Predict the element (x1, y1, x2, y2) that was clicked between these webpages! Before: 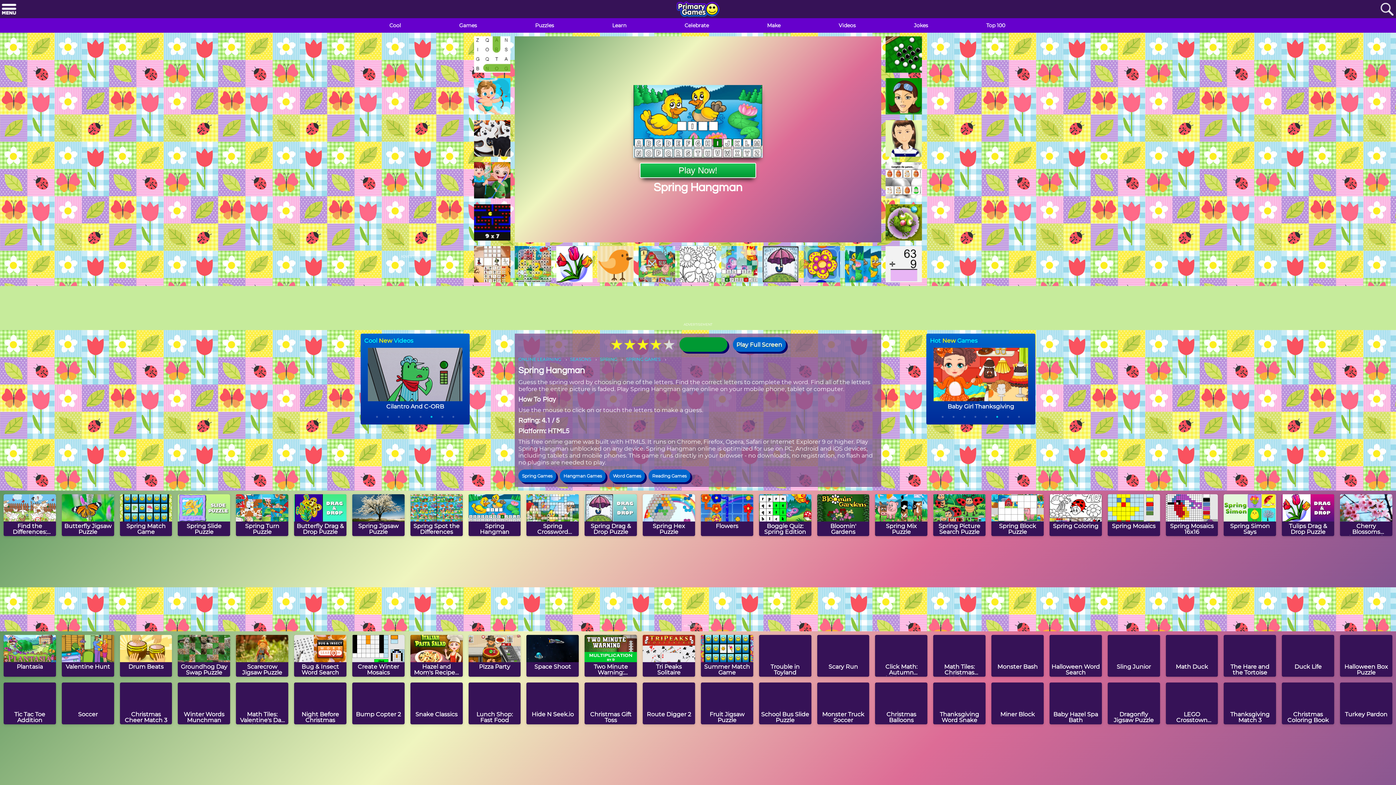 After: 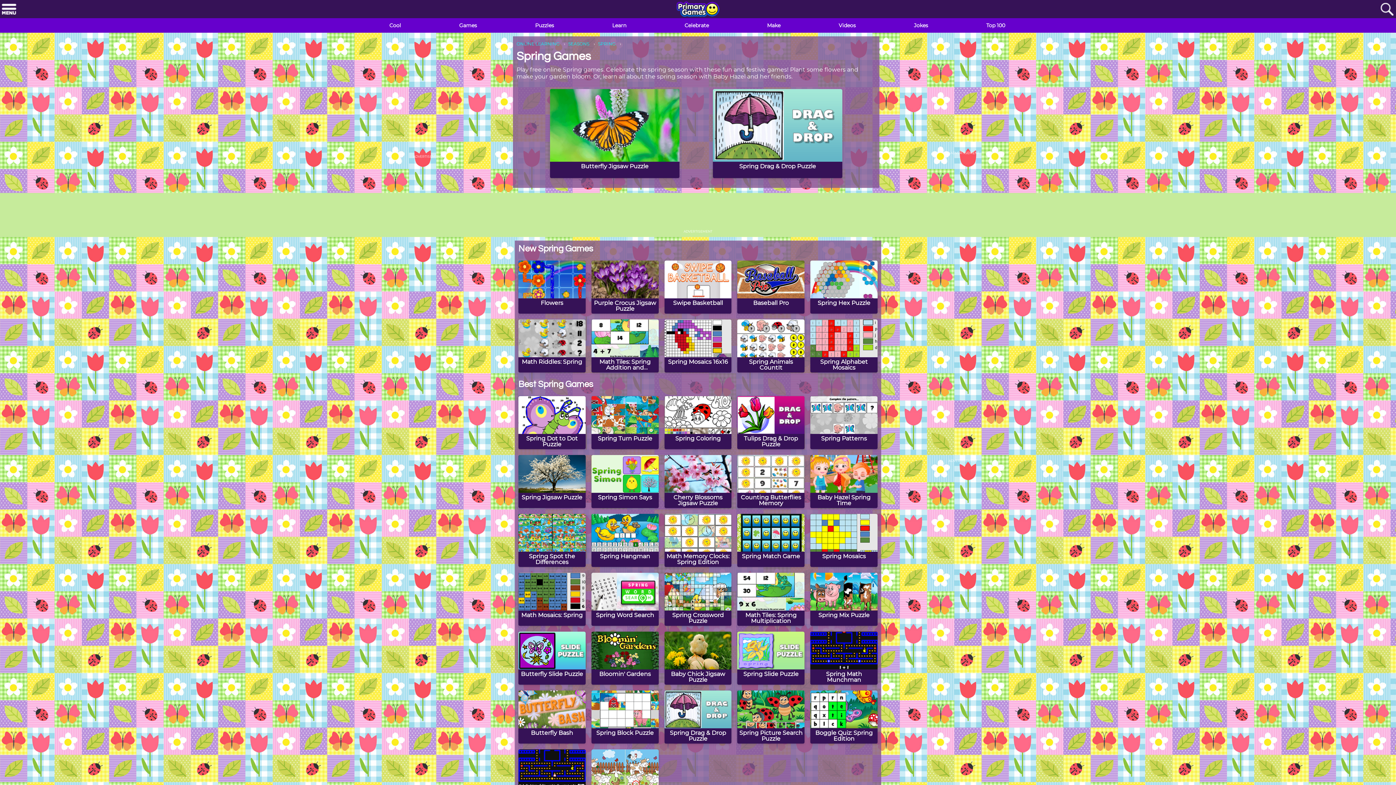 Action: label: SPRING GAMES bbox: (626, 356, 660, 362)